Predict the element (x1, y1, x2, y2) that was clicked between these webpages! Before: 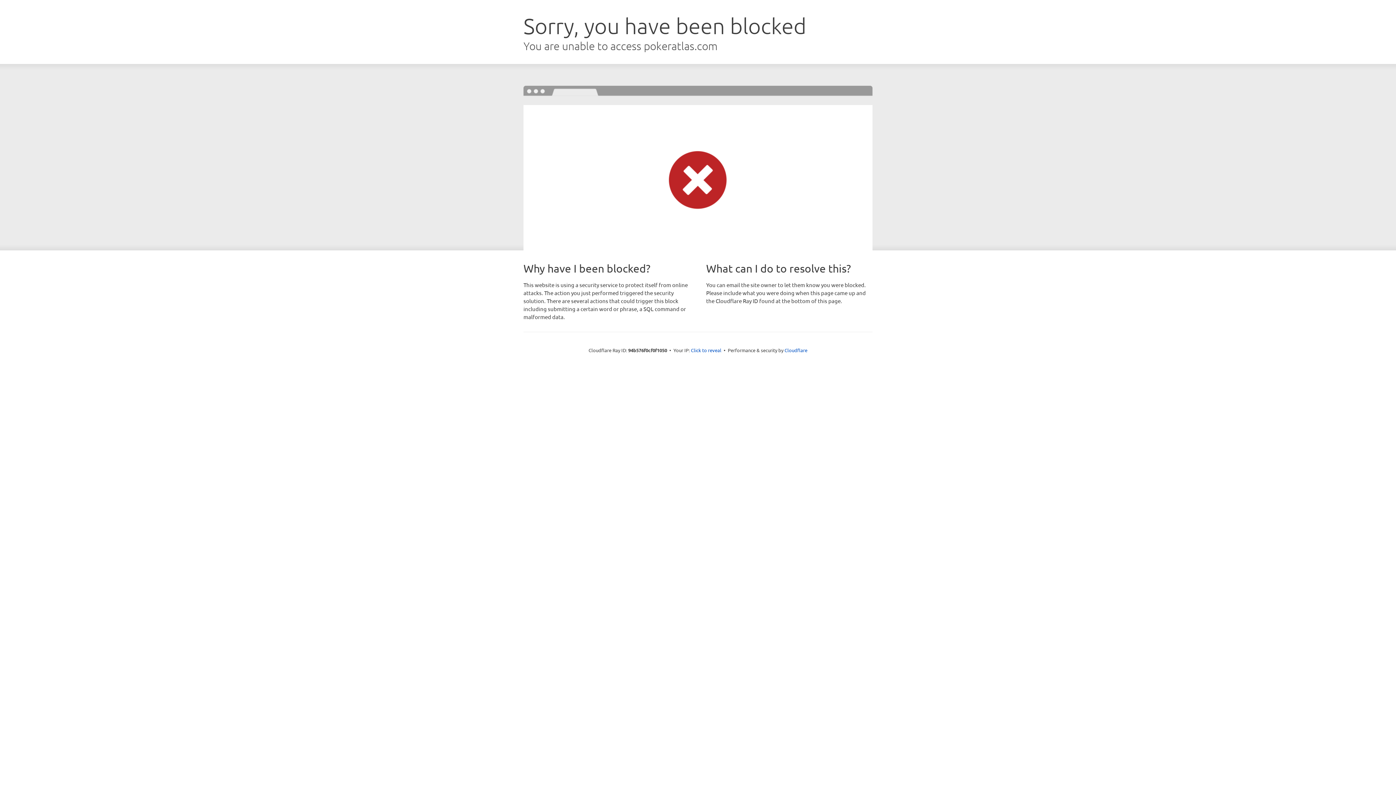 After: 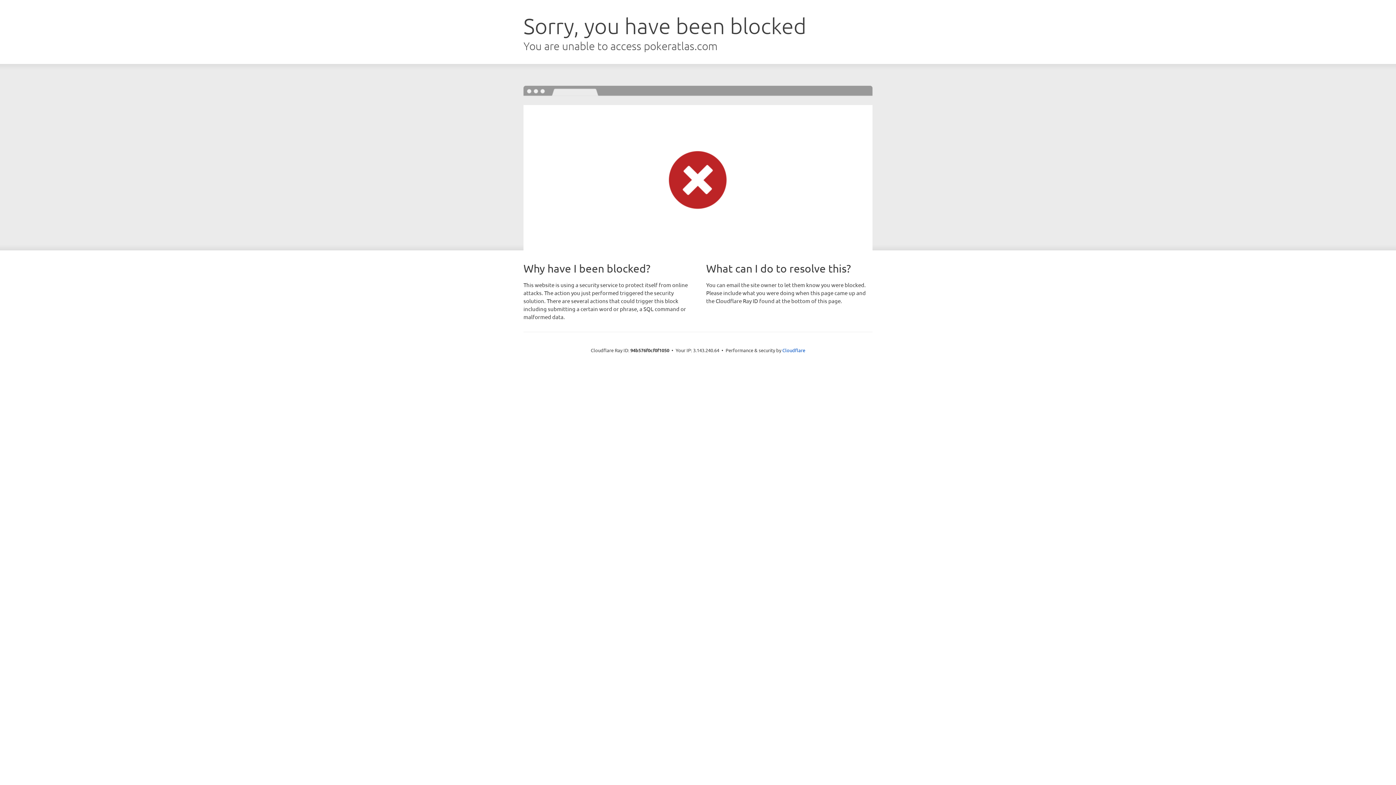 Action: label: Click to reveal bbox: (691, 346, 721, 353)